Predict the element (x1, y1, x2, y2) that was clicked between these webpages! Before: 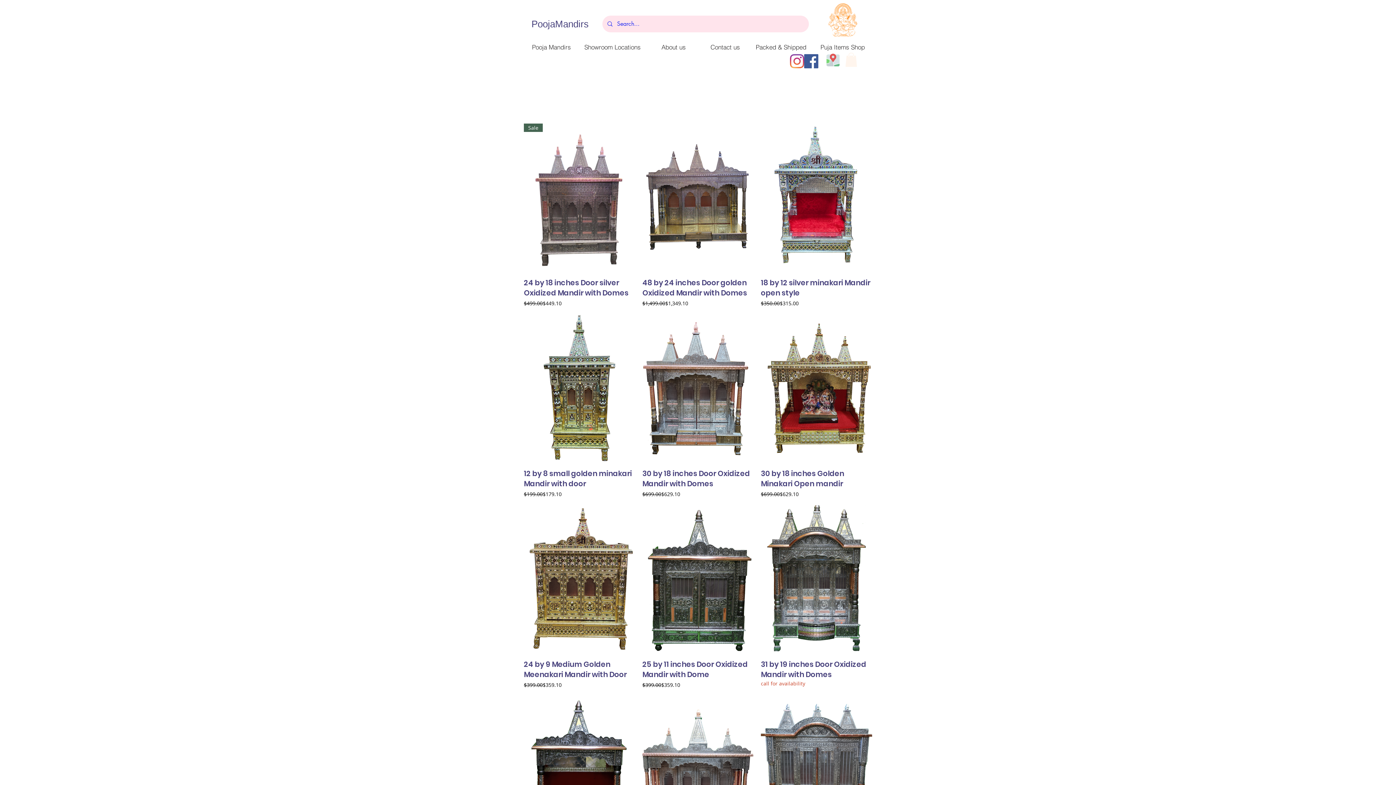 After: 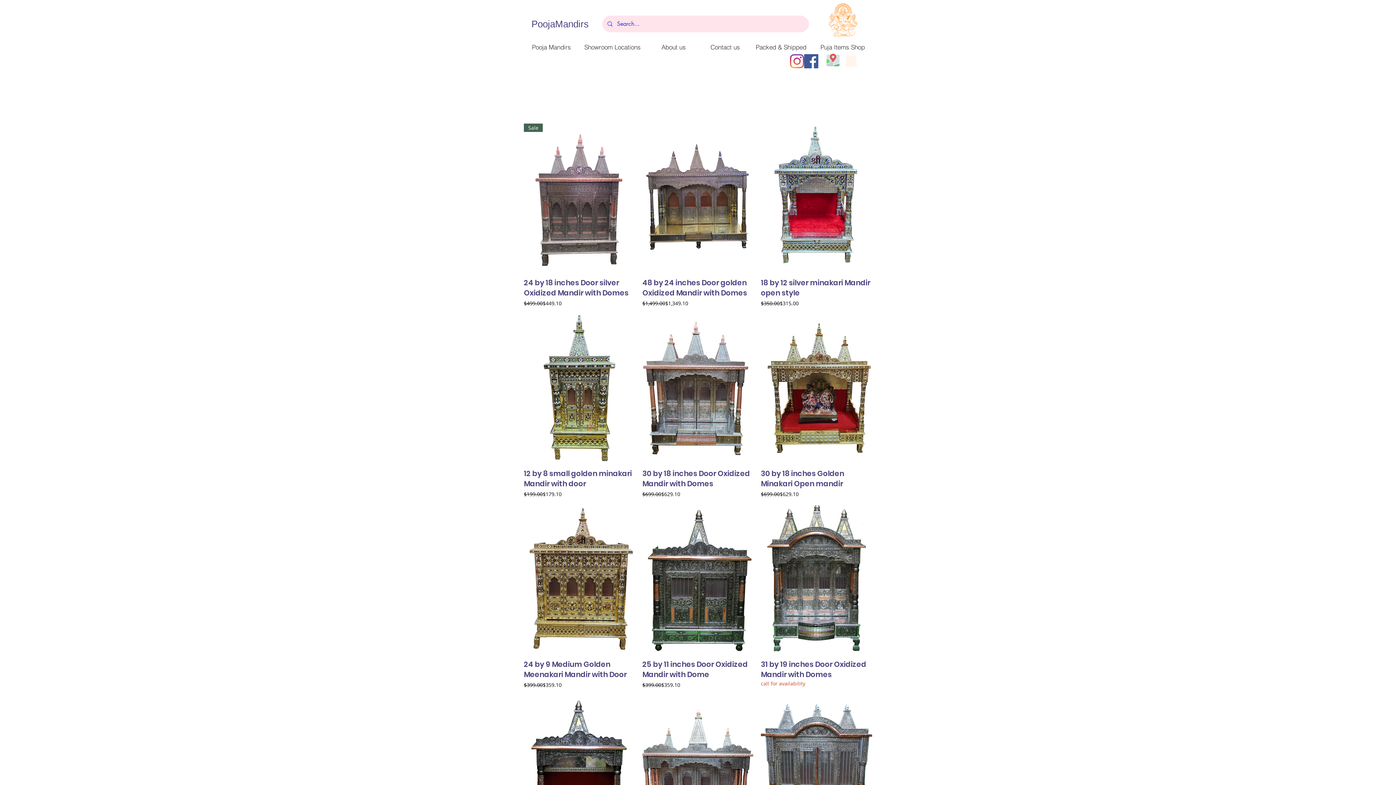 Action: bbox: (845, 52, 857, 67)